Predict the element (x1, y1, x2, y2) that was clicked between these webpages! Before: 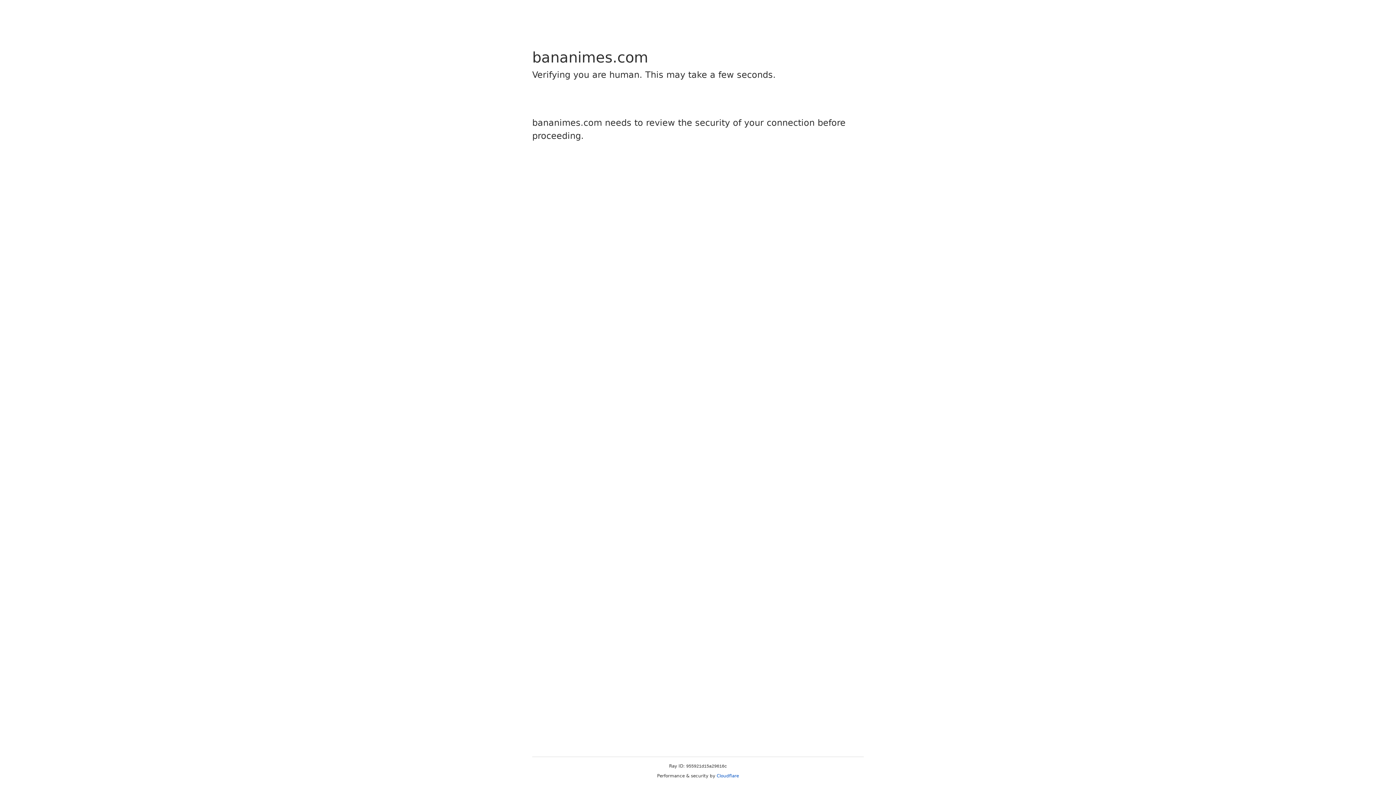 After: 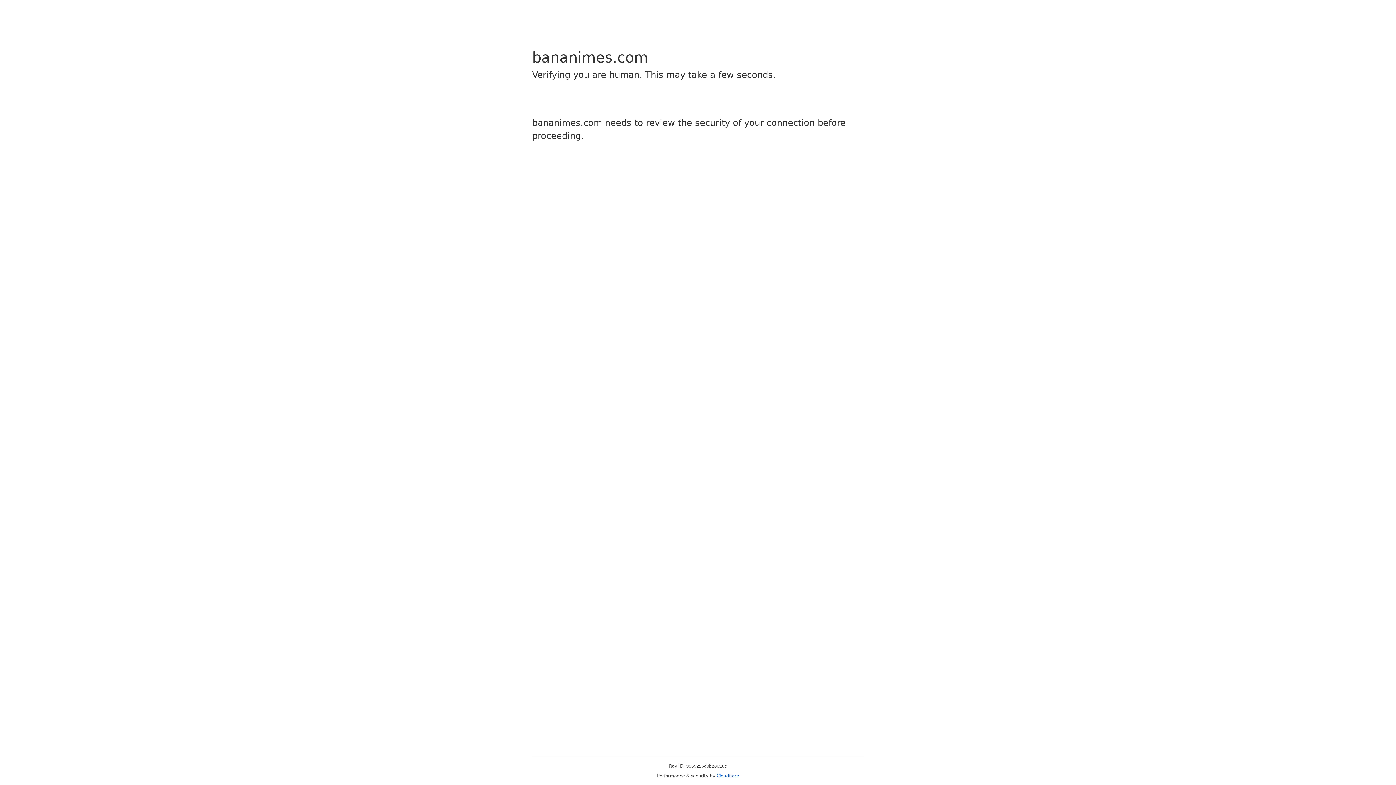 Action: label: Cloudflare bbox: (716, 773, 739, 778)